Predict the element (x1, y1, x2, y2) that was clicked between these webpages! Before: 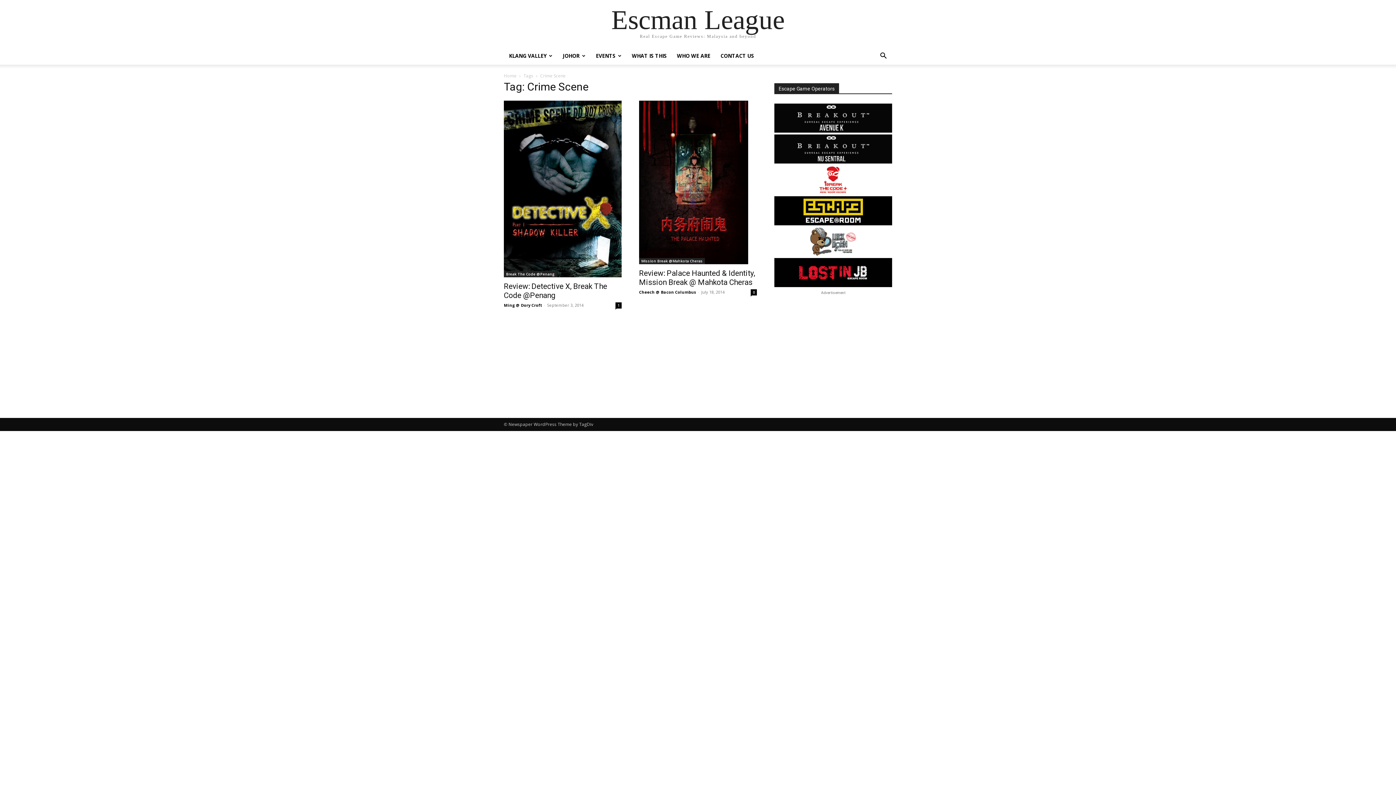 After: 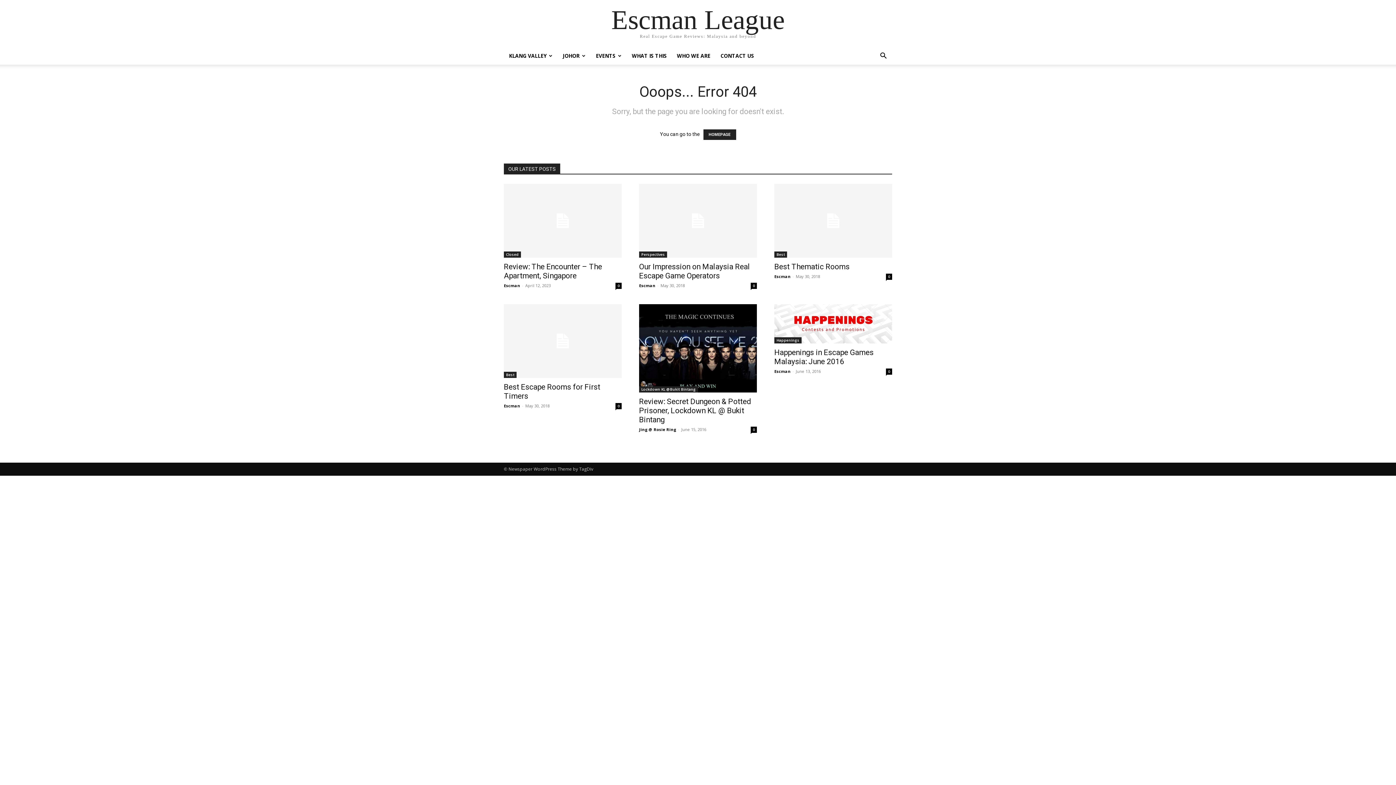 Action: bbox: (774, 165, 892, 194)